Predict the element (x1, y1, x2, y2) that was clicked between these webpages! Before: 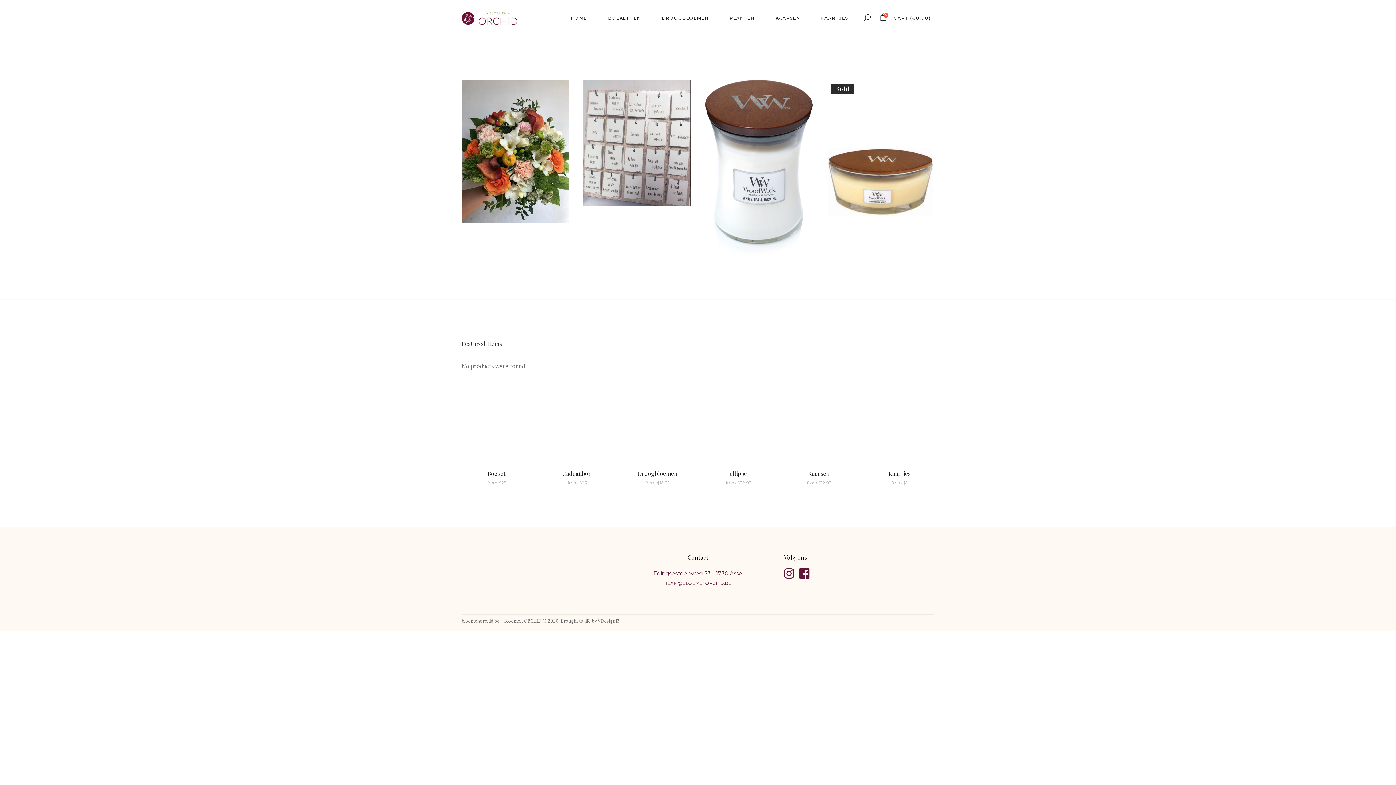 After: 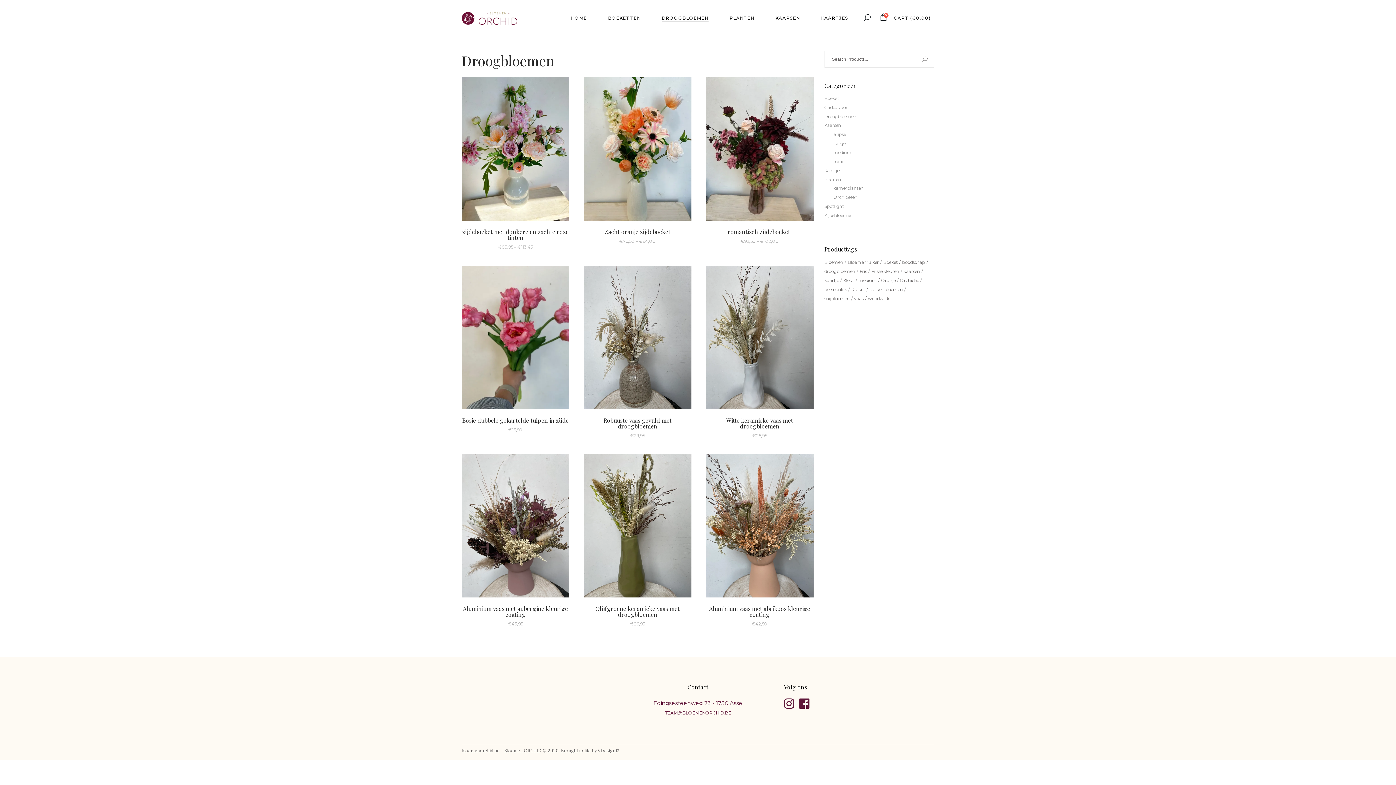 Action: bbox: (651, 0, 719, 36) label: DROOGBLOEMEN